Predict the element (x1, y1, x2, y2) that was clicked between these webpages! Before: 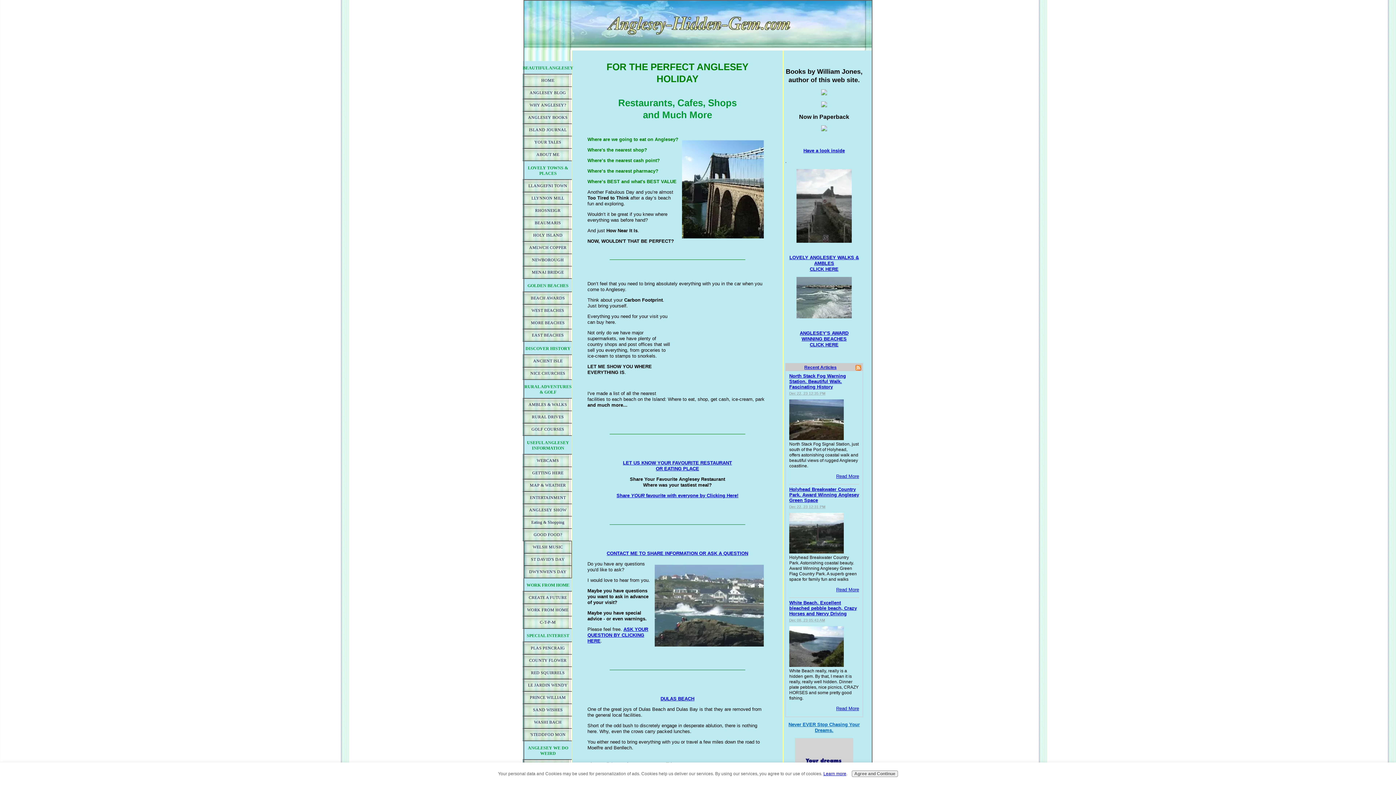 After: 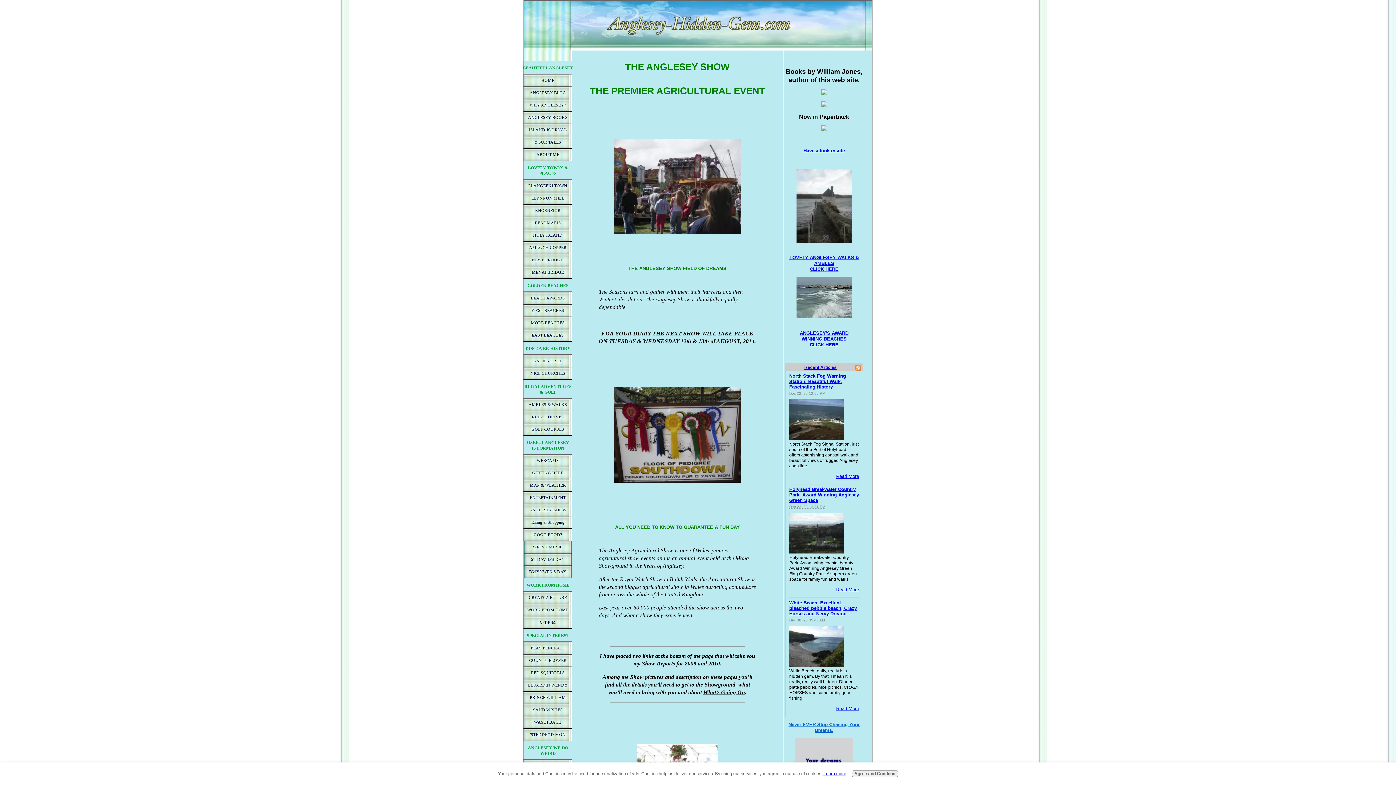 Action: label: ANGLESEY SHOW bbox: (522, 504, 573, 516)